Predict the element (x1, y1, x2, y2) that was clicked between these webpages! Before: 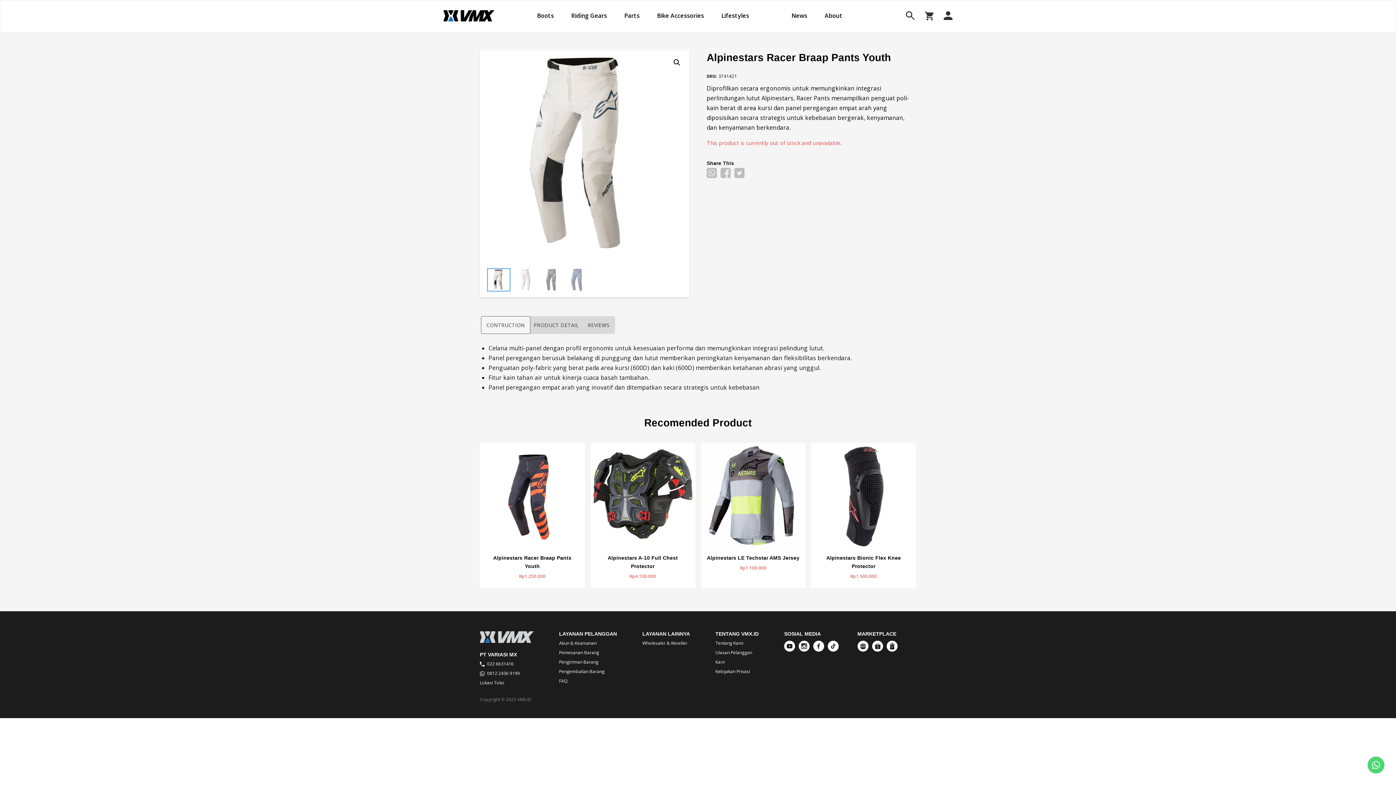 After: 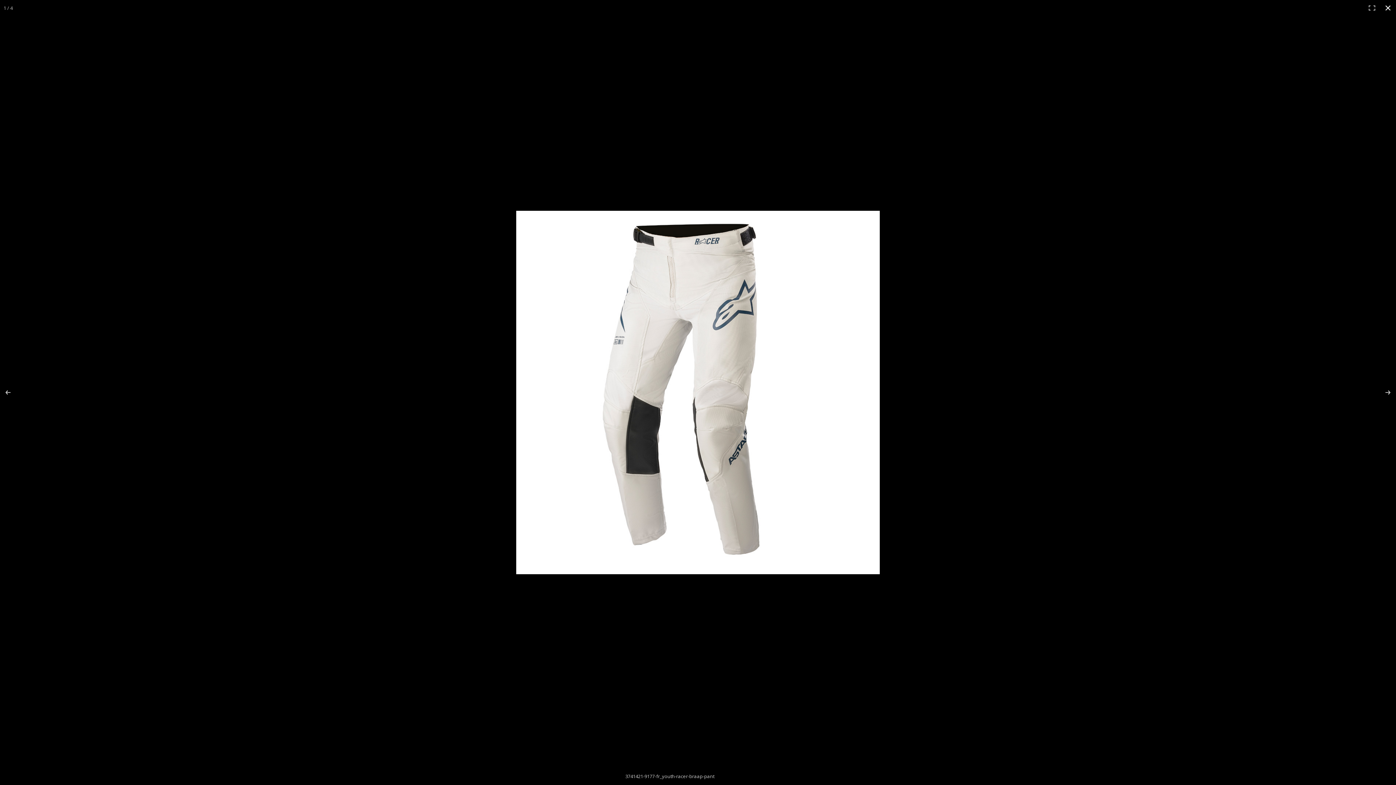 Action: bbox: (670, 56, 683, 69) label: 🔍